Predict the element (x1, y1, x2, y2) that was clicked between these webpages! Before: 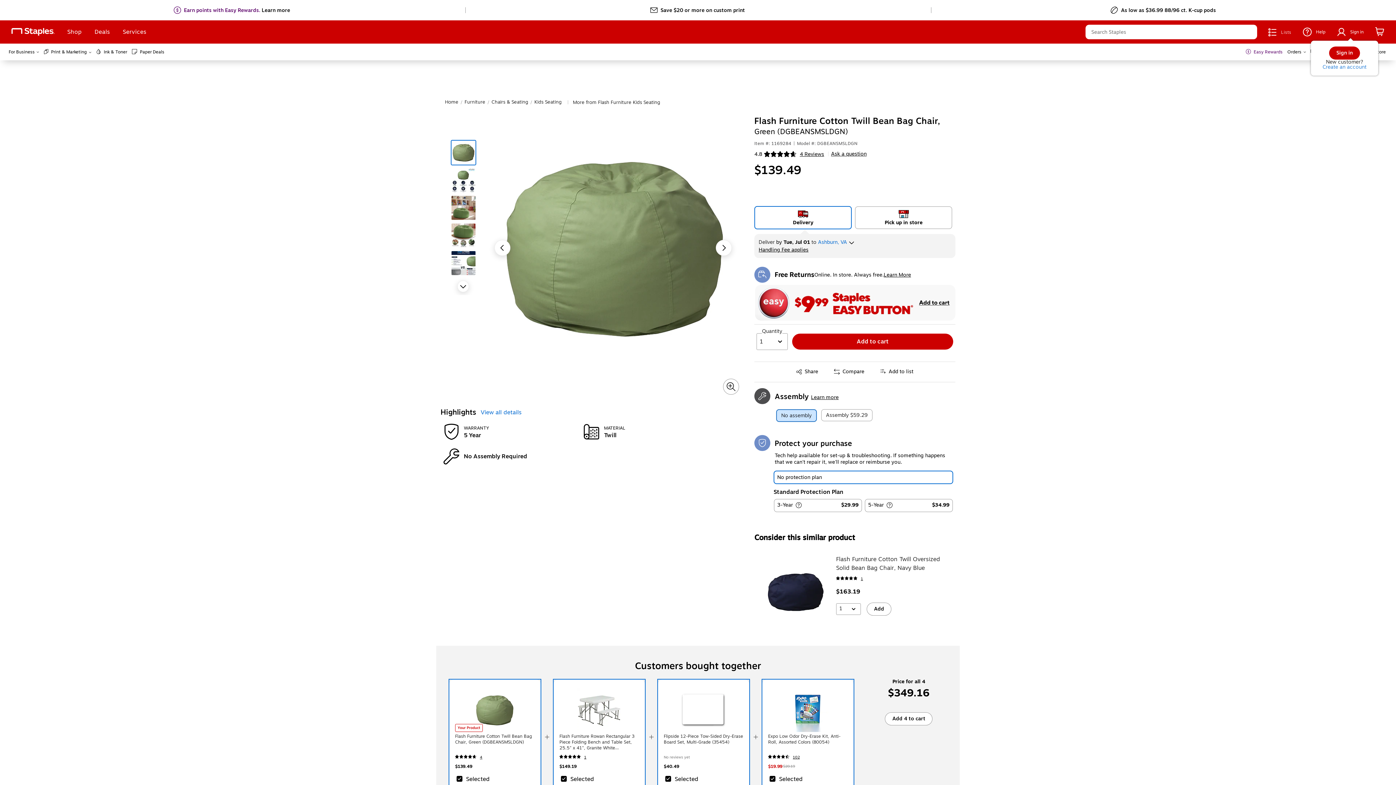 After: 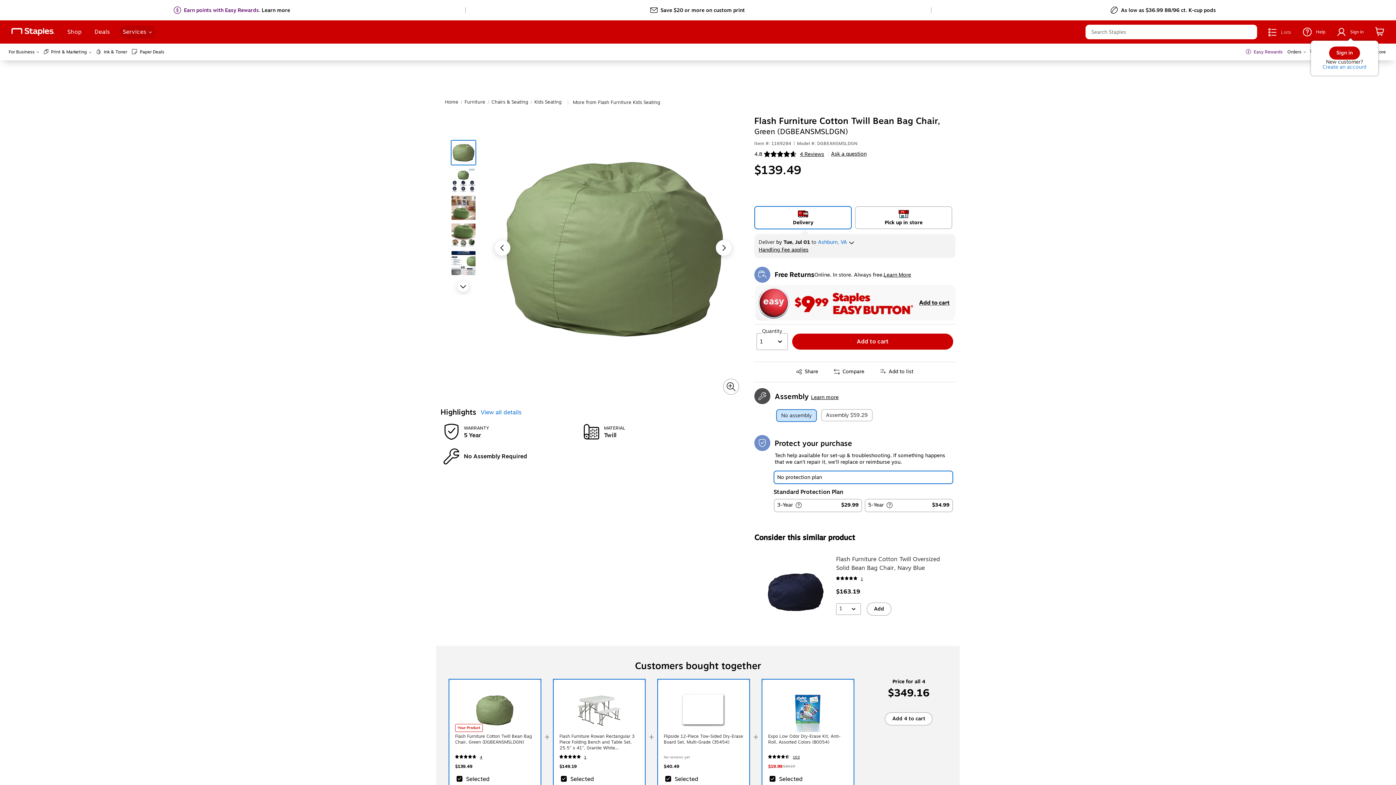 Action: bbox: (119, 25, 155, 38) label: Services Menu